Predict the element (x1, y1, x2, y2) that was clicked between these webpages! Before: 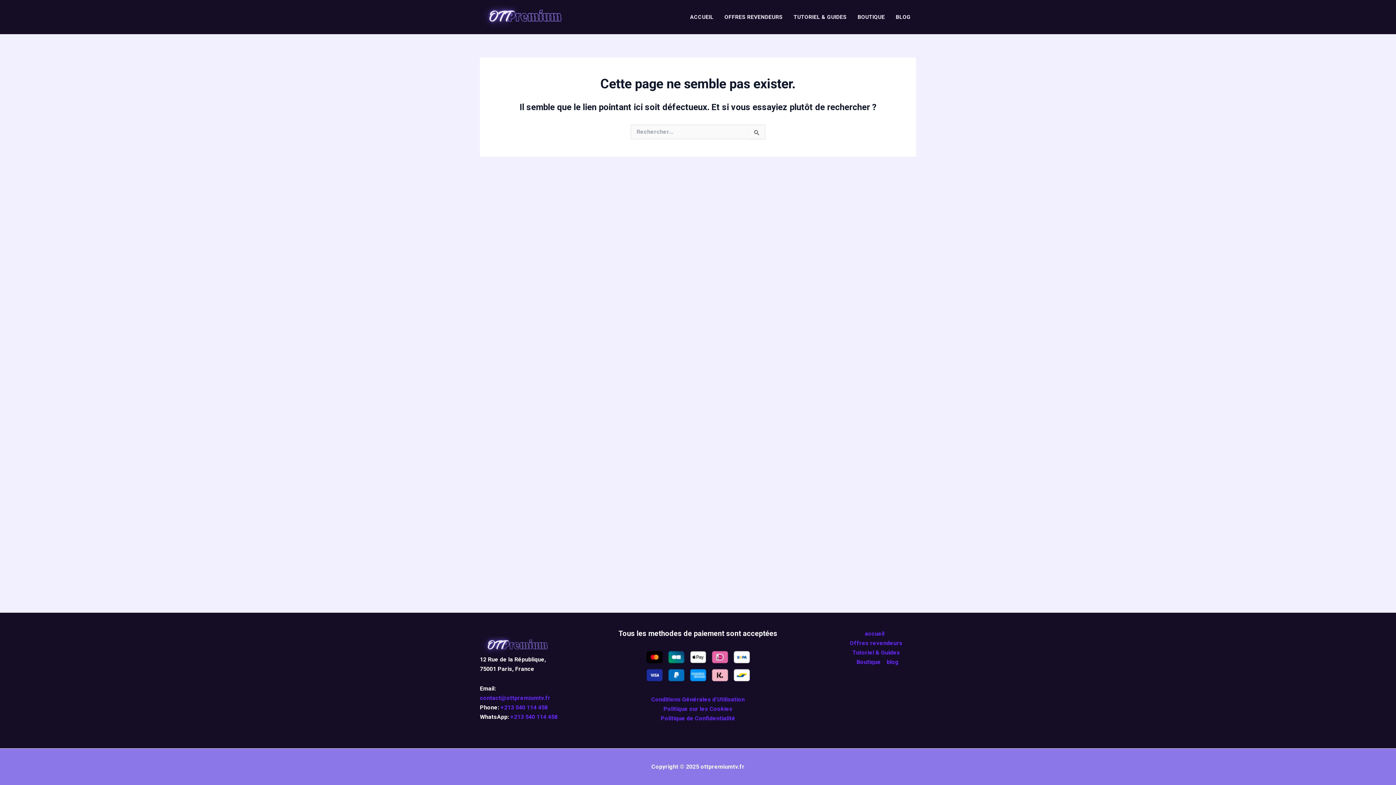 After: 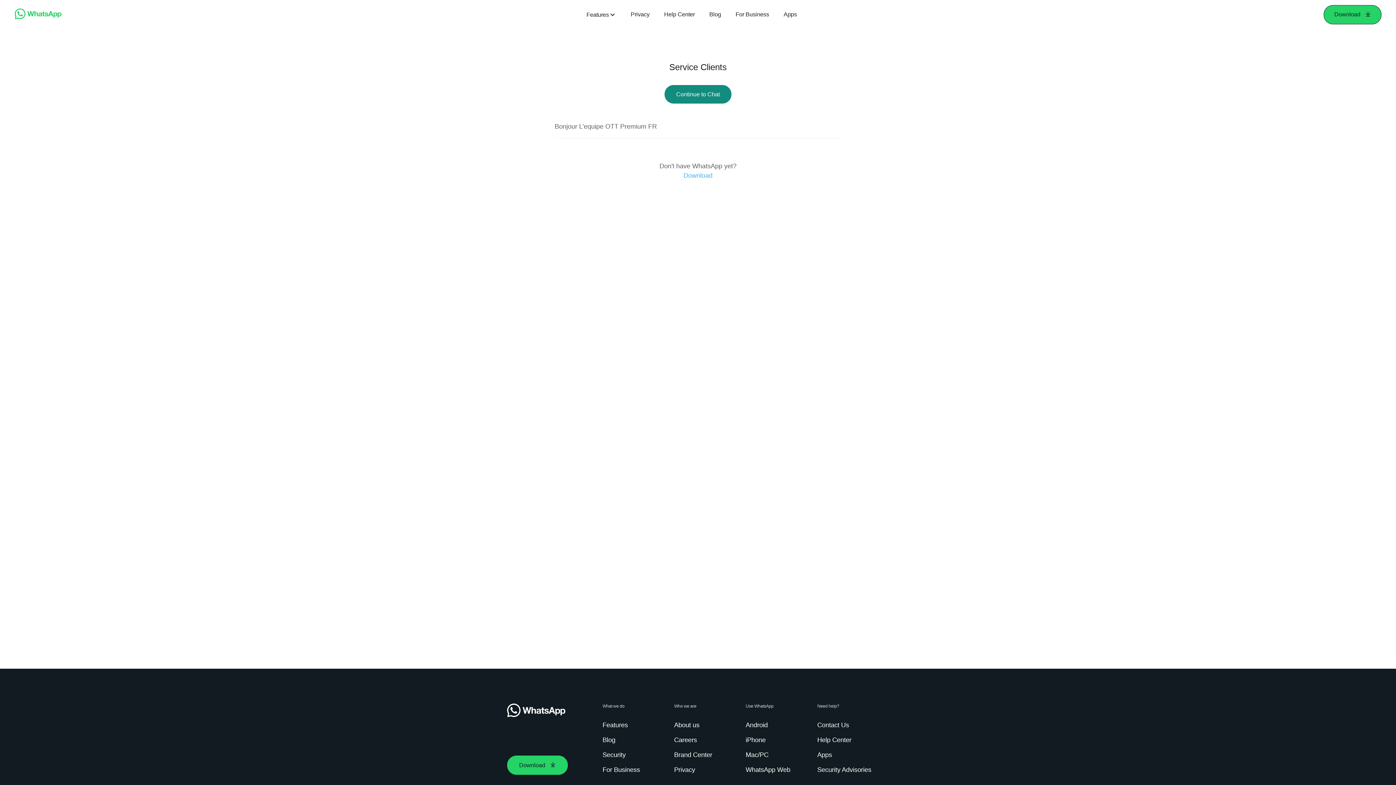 Action: bbox: (510, 713, 557, 720) label: +213 540 114 458